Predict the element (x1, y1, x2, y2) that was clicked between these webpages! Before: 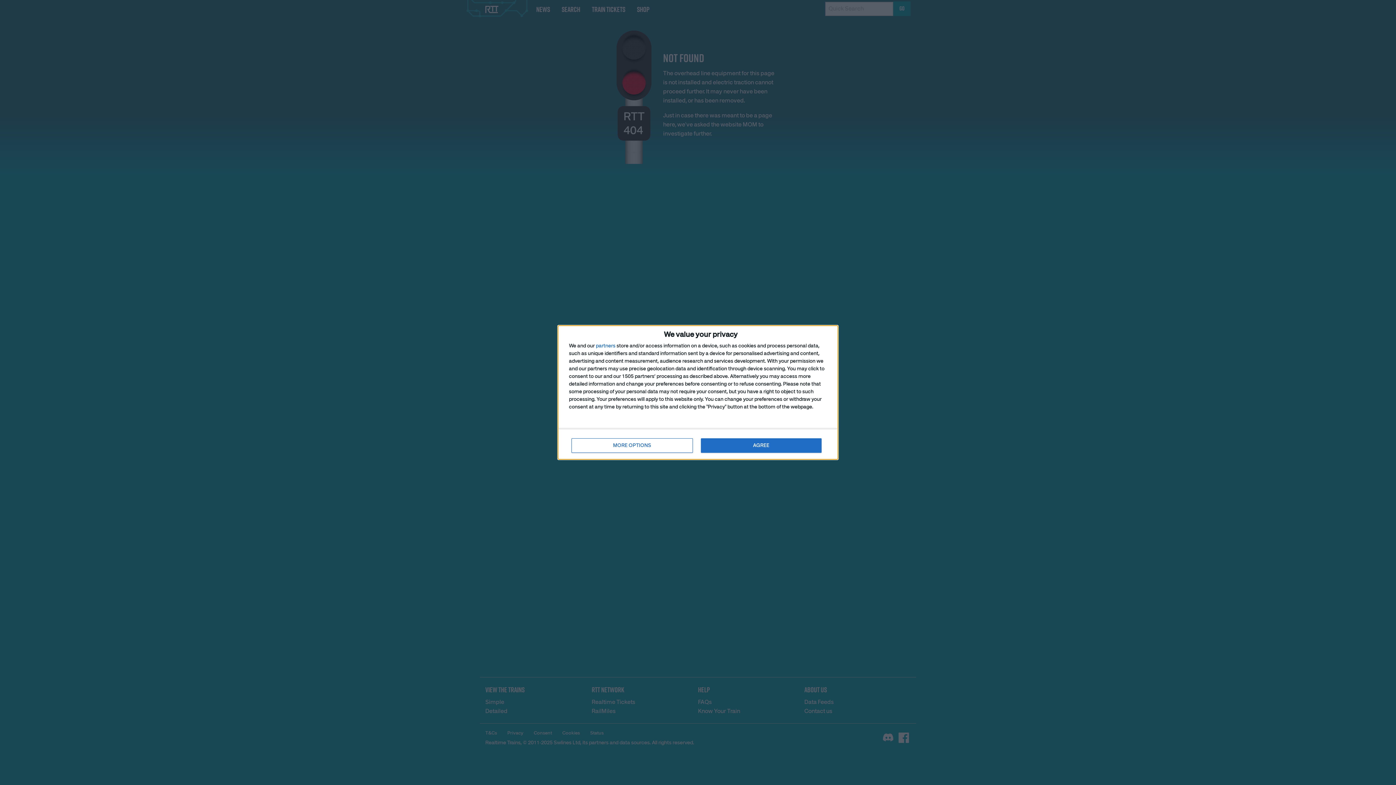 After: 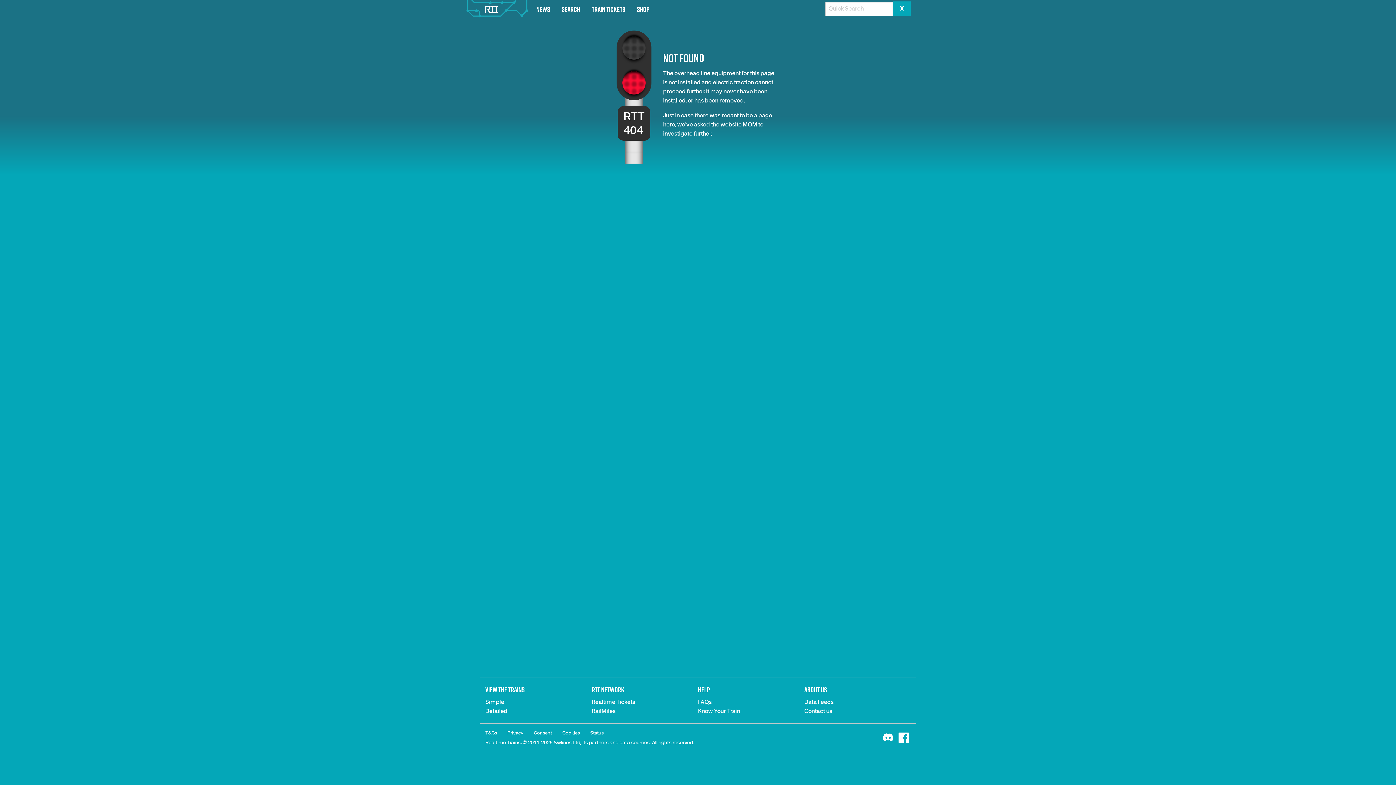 Action: label: AGREE bbox: (700, 438, 821, 453)